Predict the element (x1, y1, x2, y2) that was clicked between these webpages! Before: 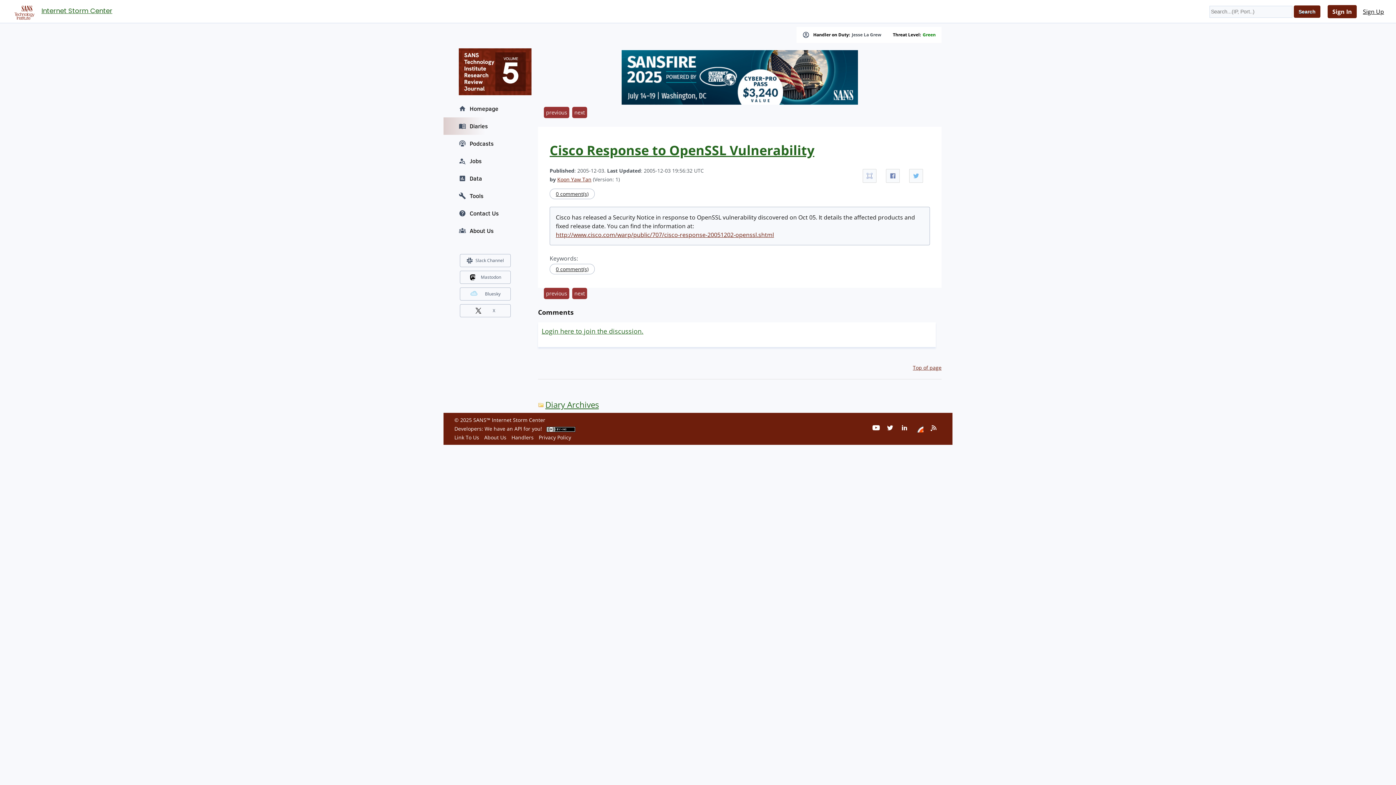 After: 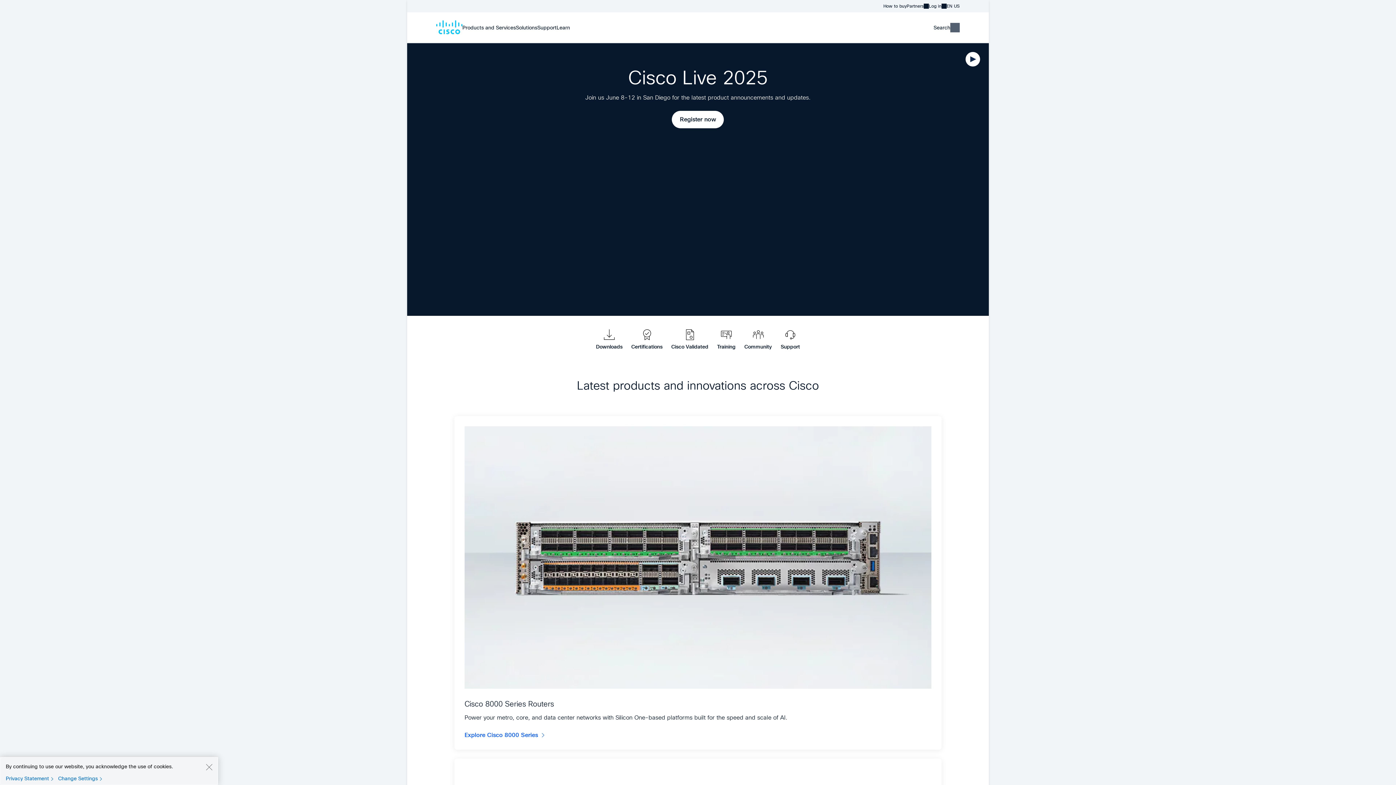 Action: bbox: (556, 230, 774, 238) label: http://www.cisco.com/warp/public/707/cisco-response-20051202-openssl.shtml